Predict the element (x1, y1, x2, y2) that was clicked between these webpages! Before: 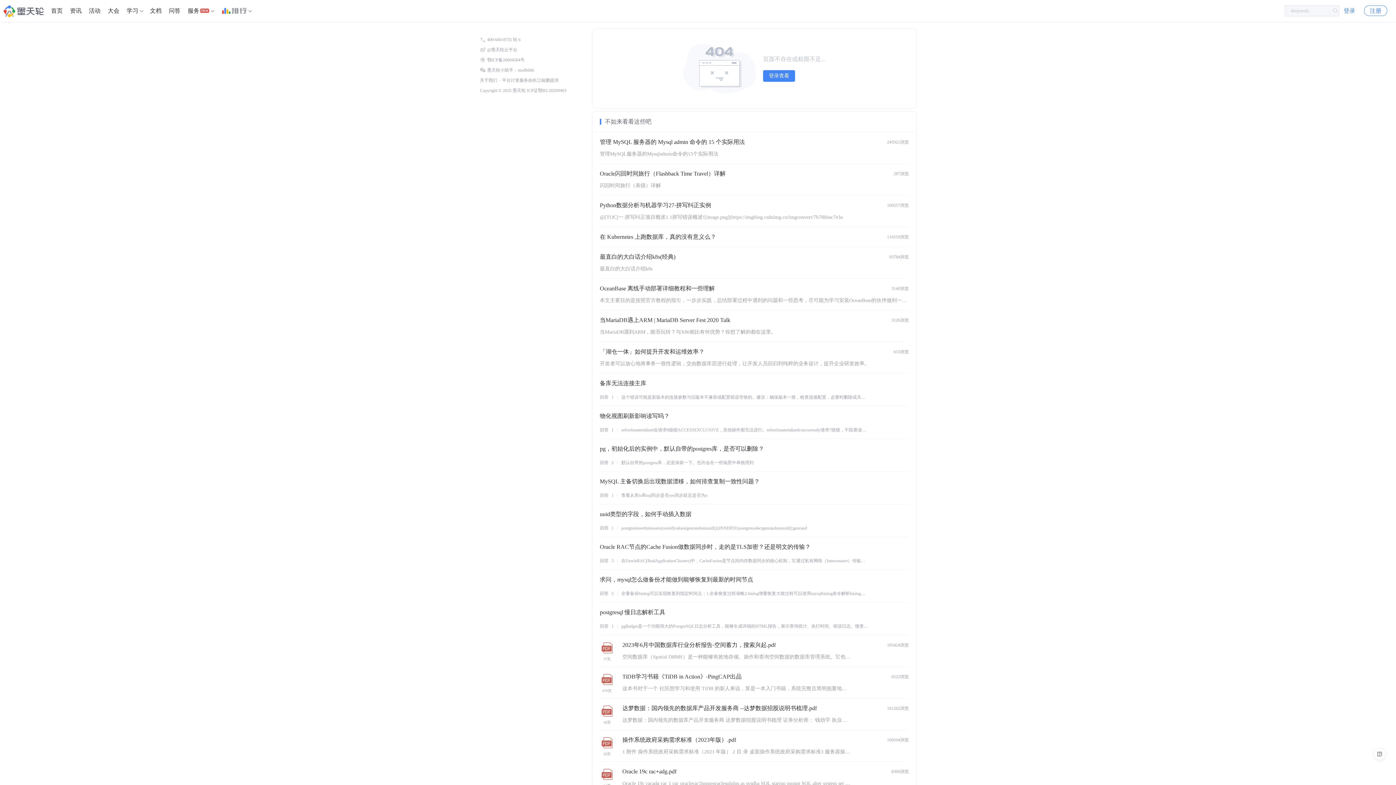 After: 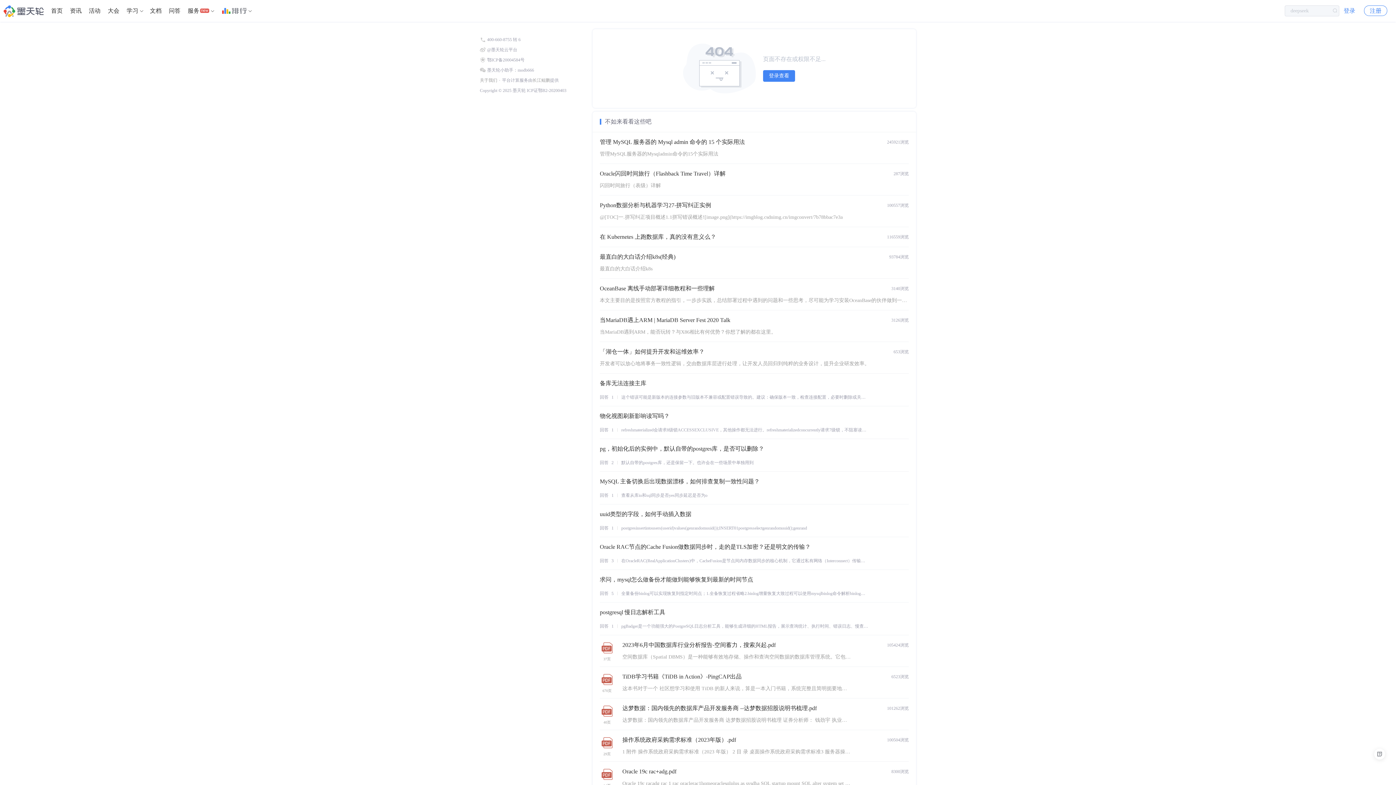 Action: label: 备库无法连接主库
回答 1
这个错误可能是新版本的连接参数与旧版本不兼容或配置错误导致的。建议：确保版本一致，检查连接配置，必要时删除或关闭channelbinding参数。 bbox: (600, 373, 909, 406)